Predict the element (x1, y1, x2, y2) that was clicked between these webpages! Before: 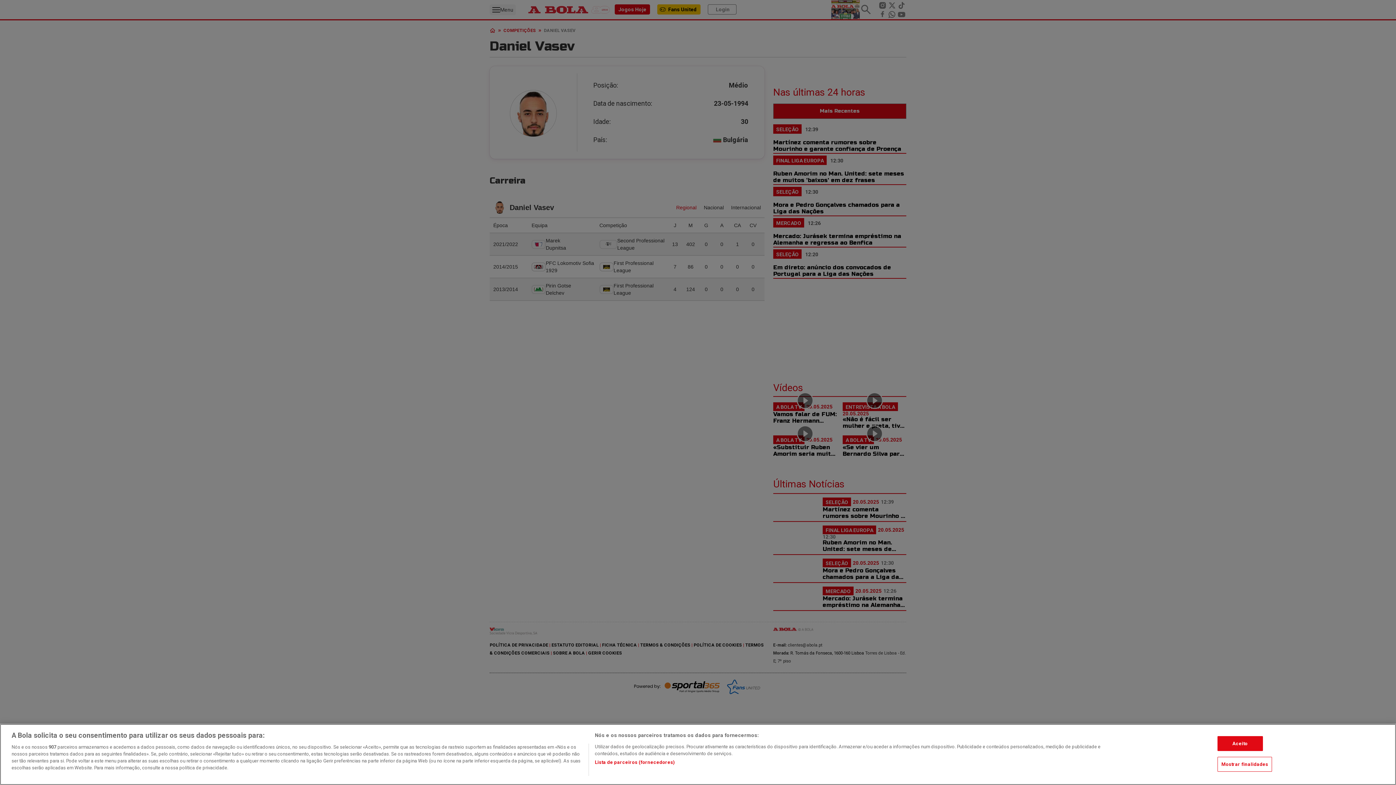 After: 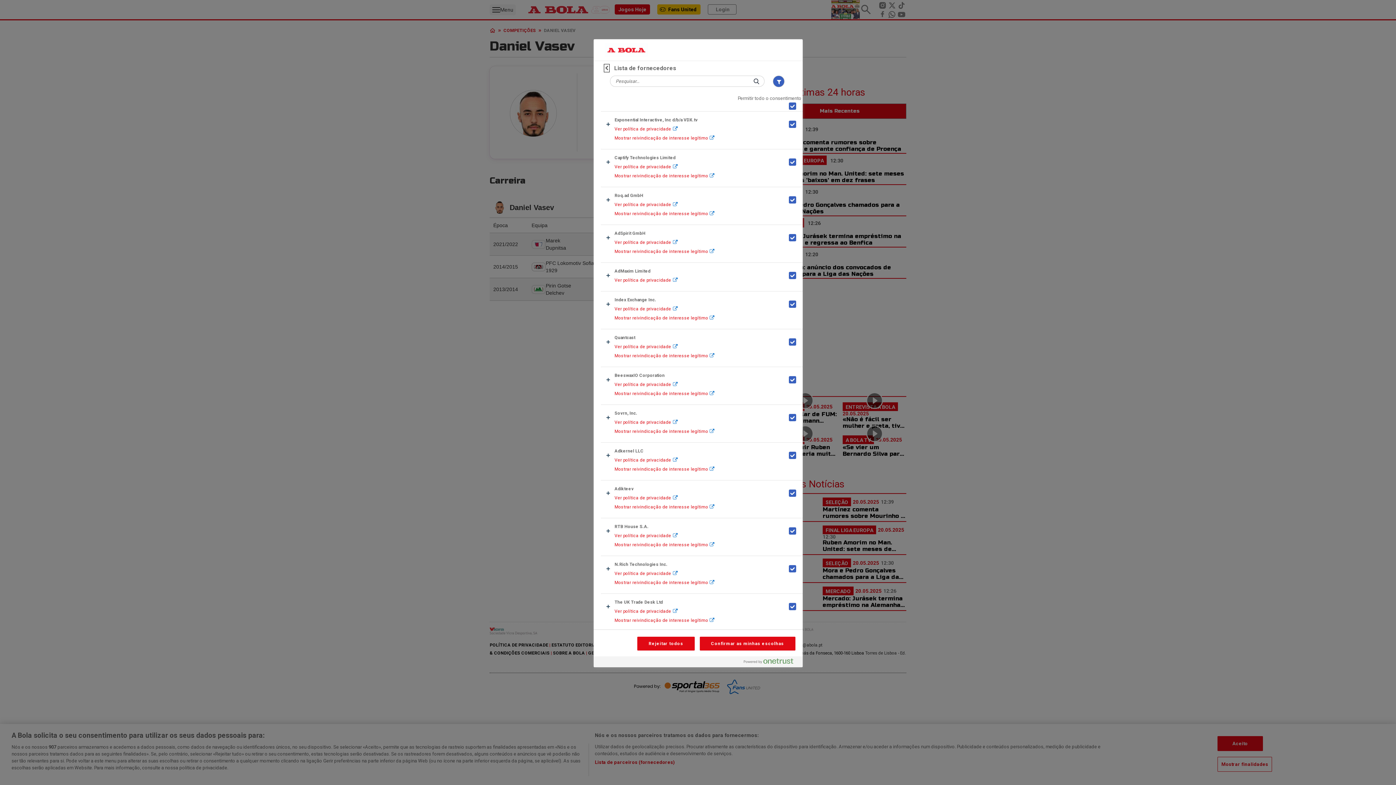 Action: bbox: (594, 759, 675, 766) label: Lista de parceiros (fornecedores)